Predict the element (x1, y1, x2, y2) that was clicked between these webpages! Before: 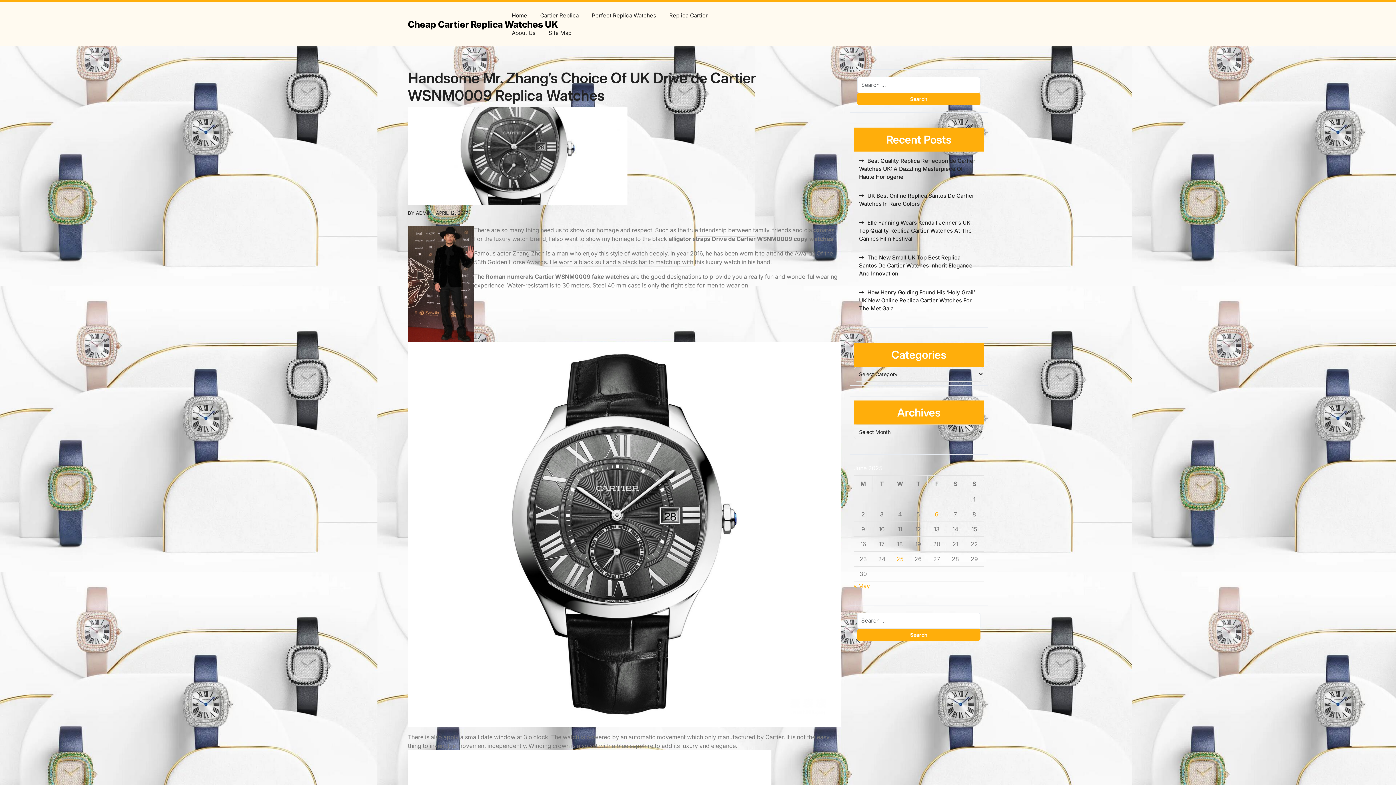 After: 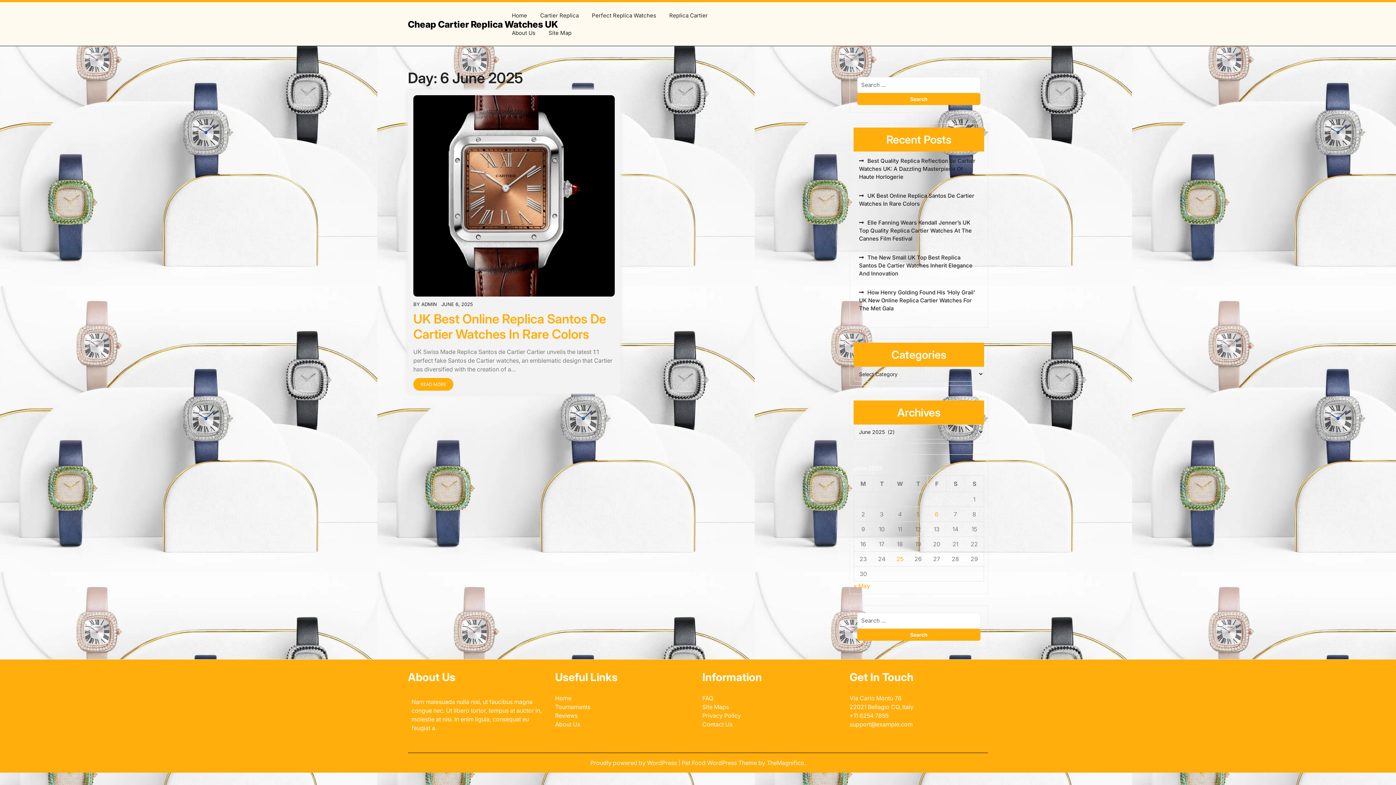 Action: label: Posts published on 6 June 2025 bbox: (935, 510, 938, 518)